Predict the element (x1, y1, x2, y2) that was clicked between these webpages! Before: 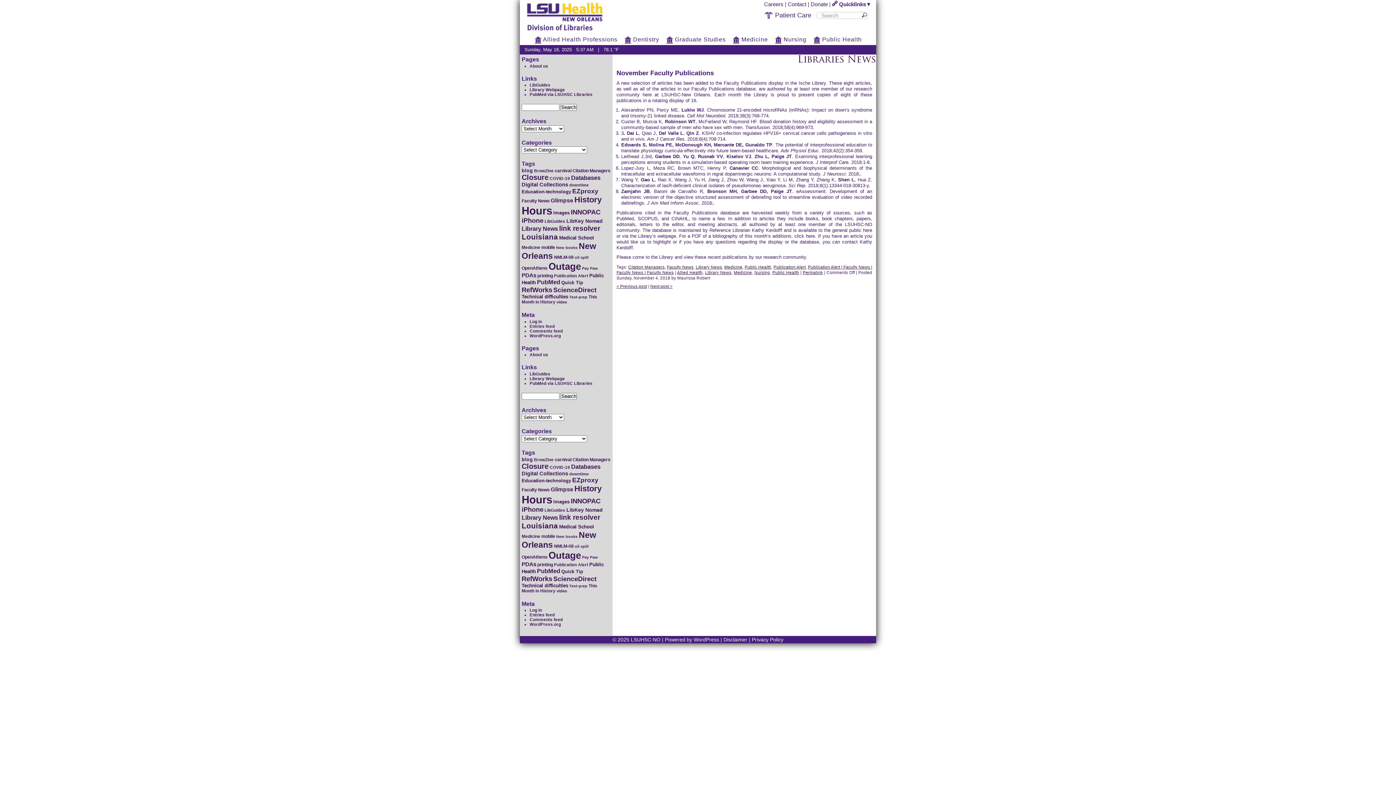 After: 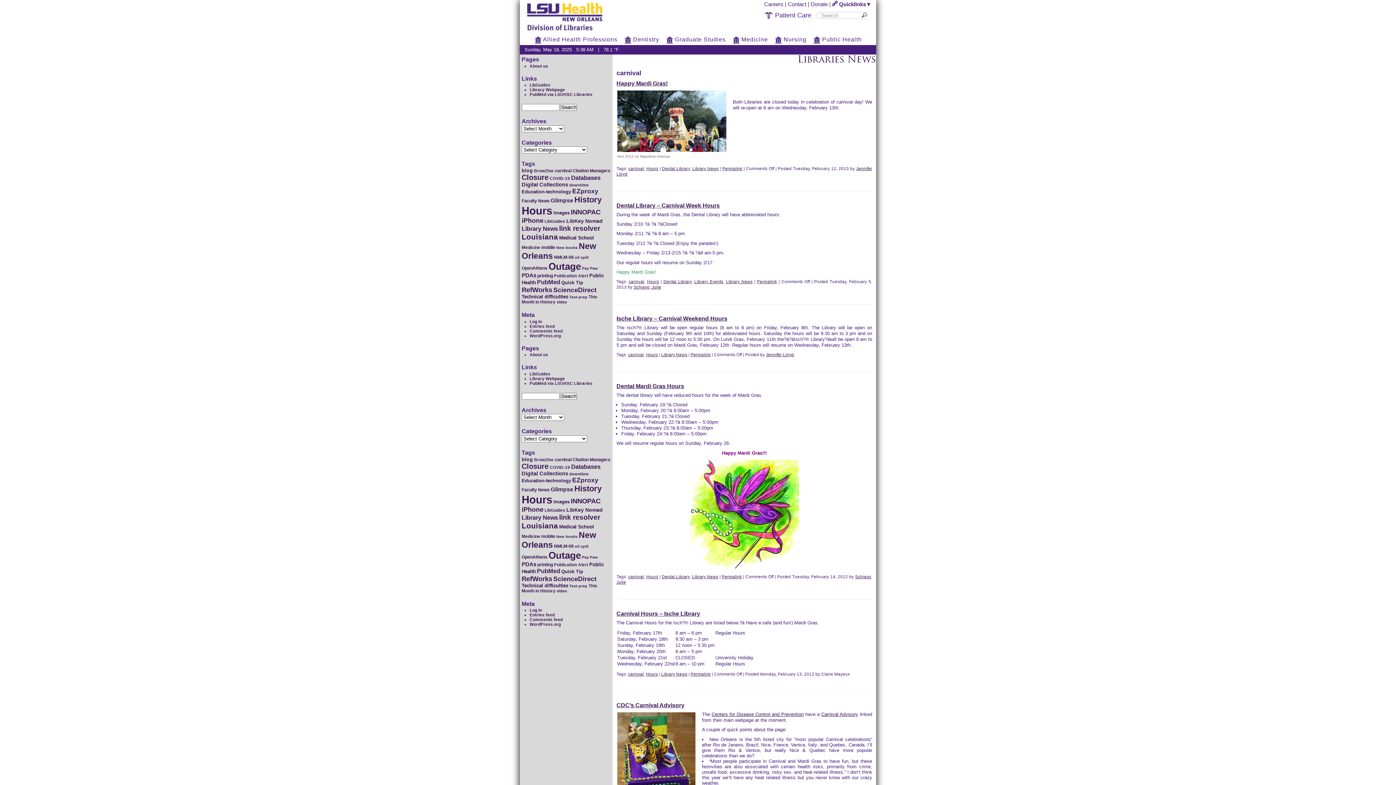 Action: bbox: (554, 168, 571, 173) label: carnival (15 items)